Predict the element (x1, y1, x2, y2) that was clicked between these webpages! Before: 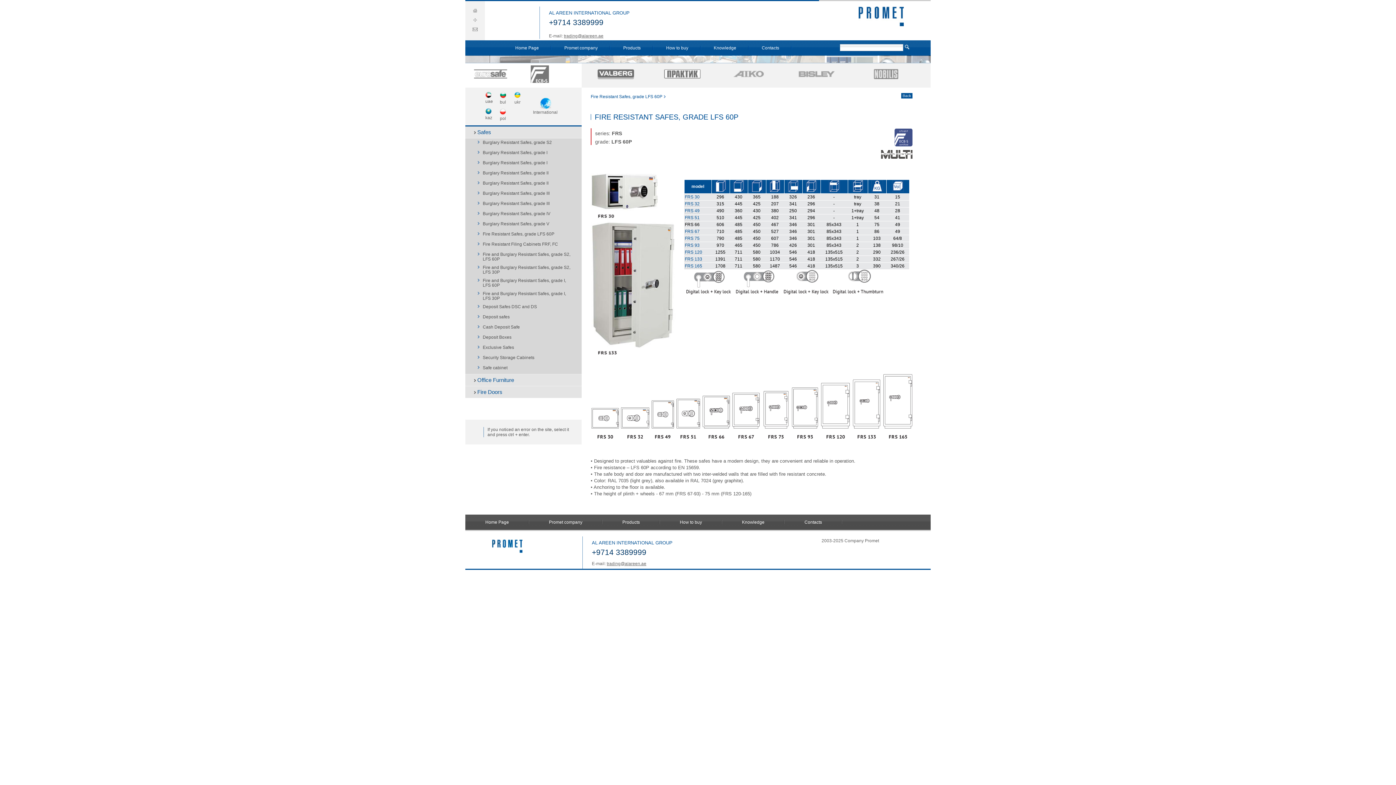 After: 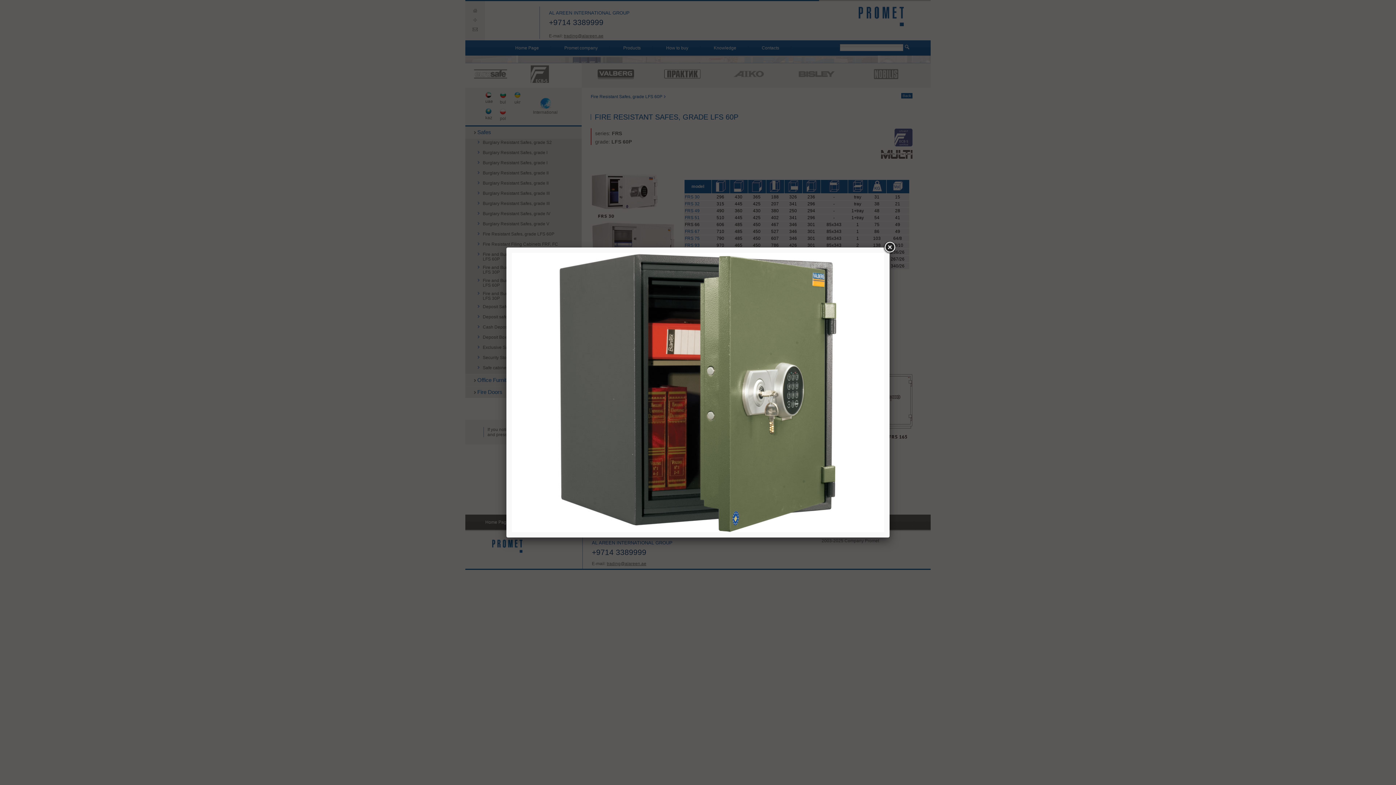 Action: label: FRS 51 bbox: (684, 215, 699, 220)